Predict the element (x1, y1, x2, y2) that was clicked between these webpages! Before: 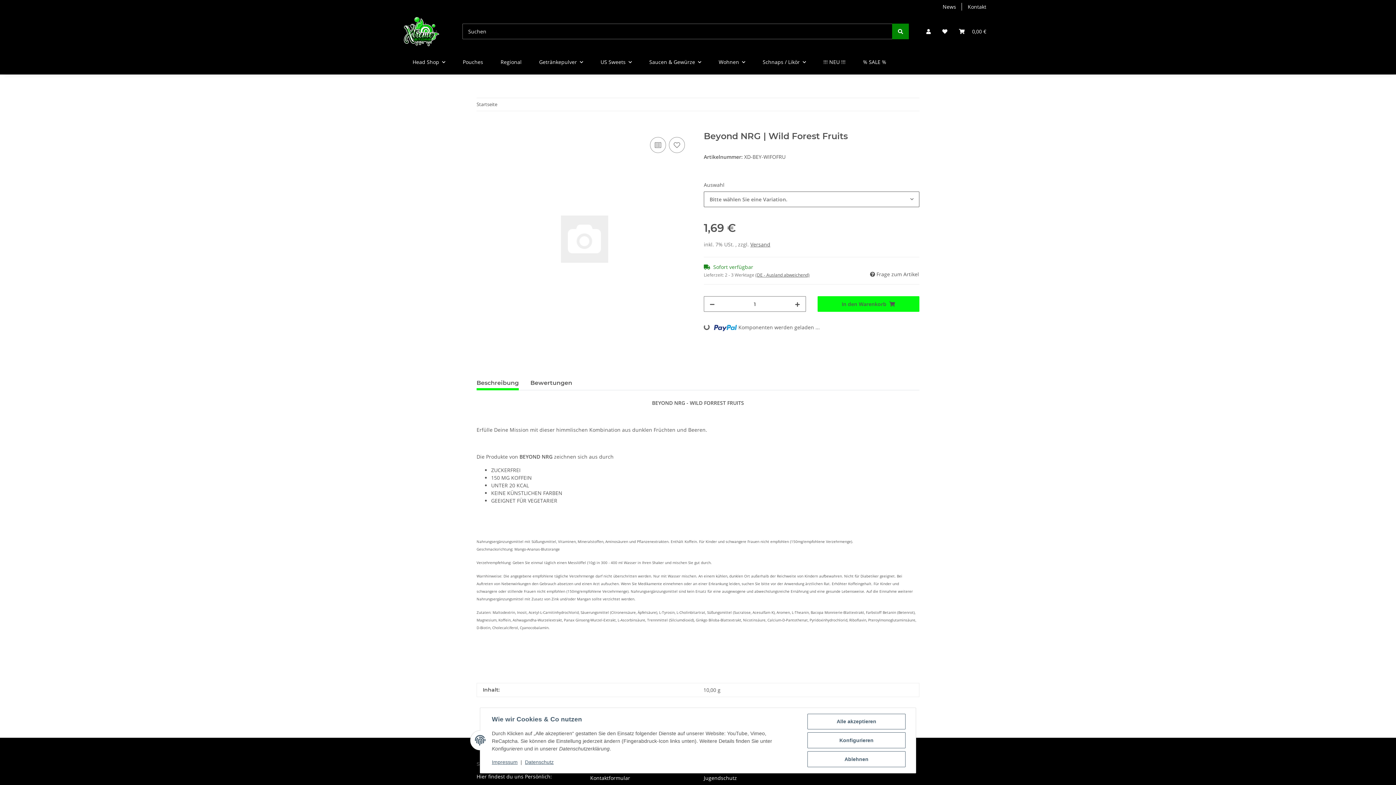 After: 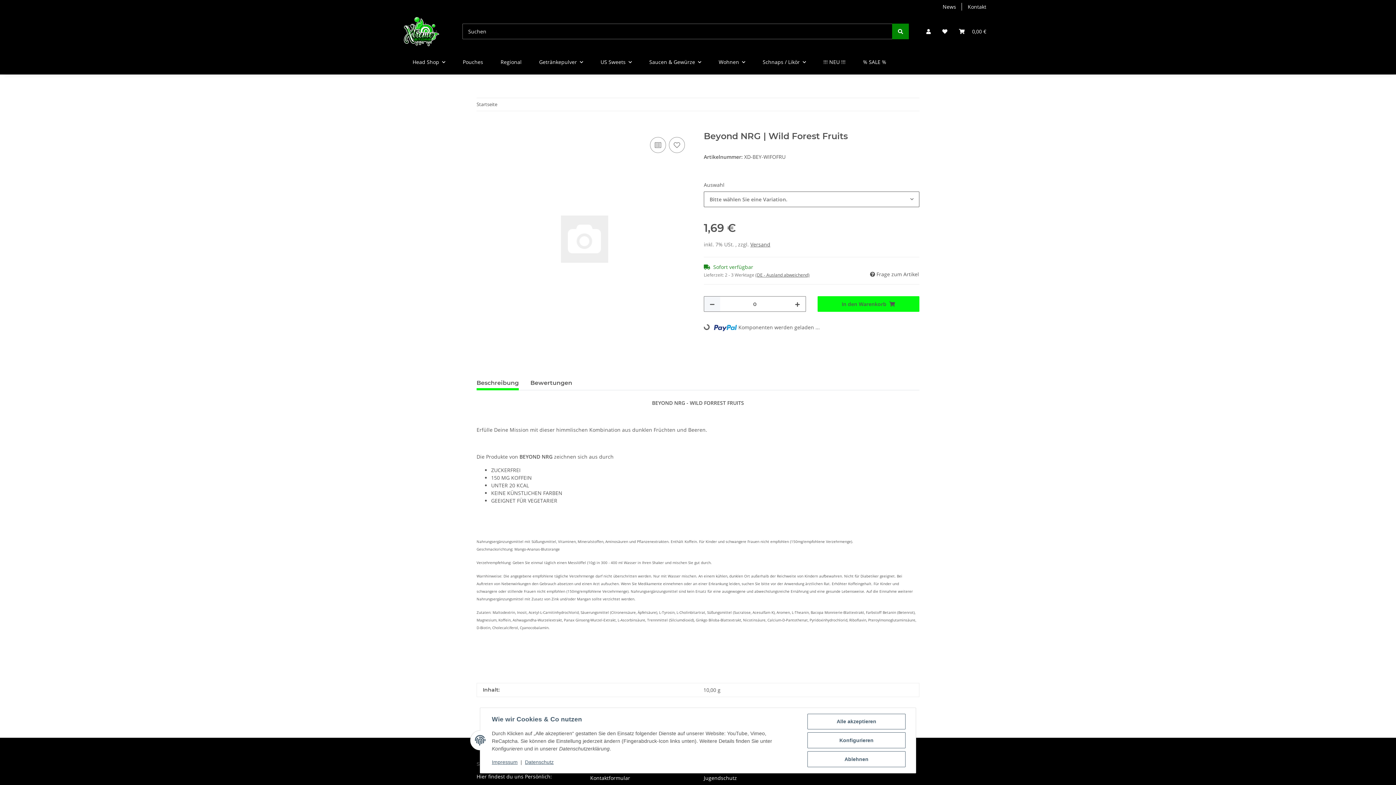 Action: bbox: (704, 296, 720, 311) label: Menge verringern